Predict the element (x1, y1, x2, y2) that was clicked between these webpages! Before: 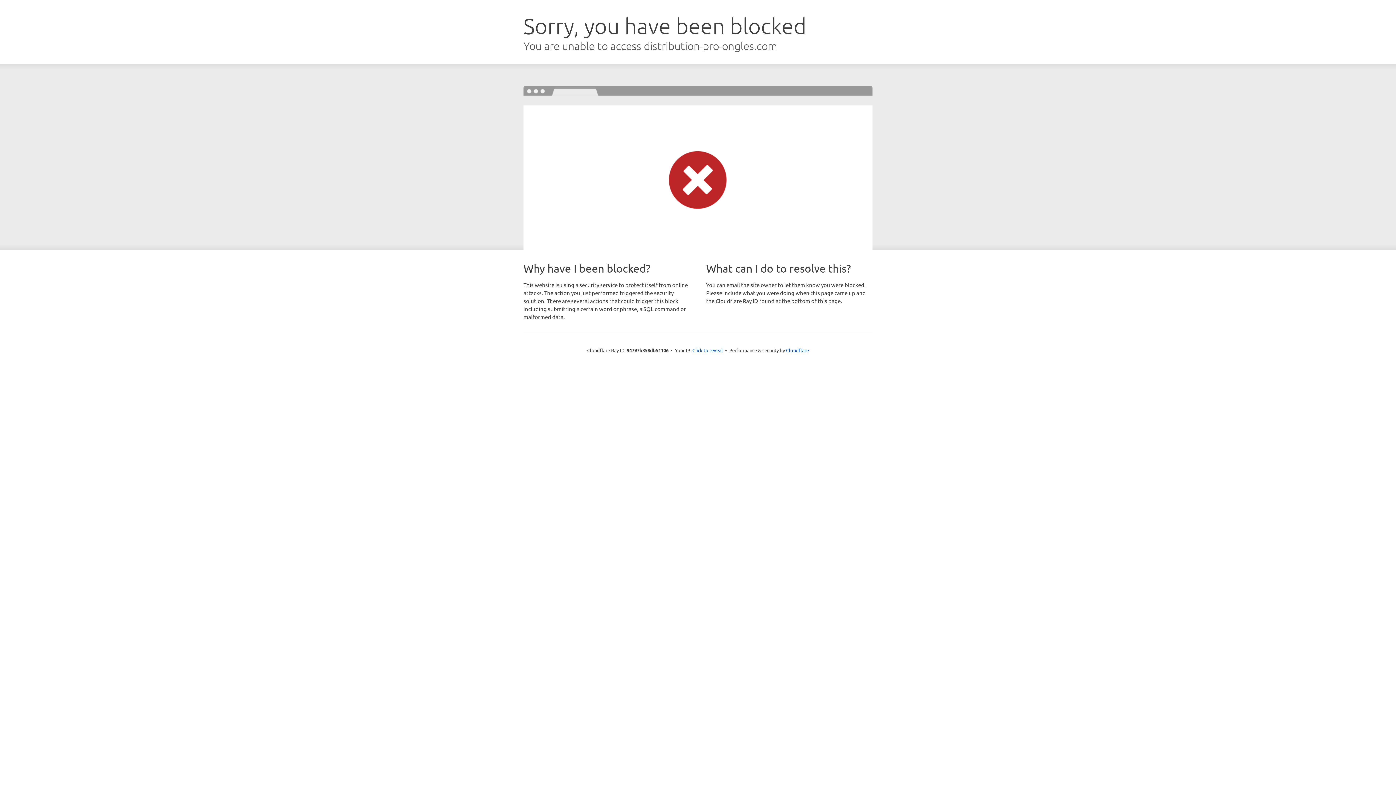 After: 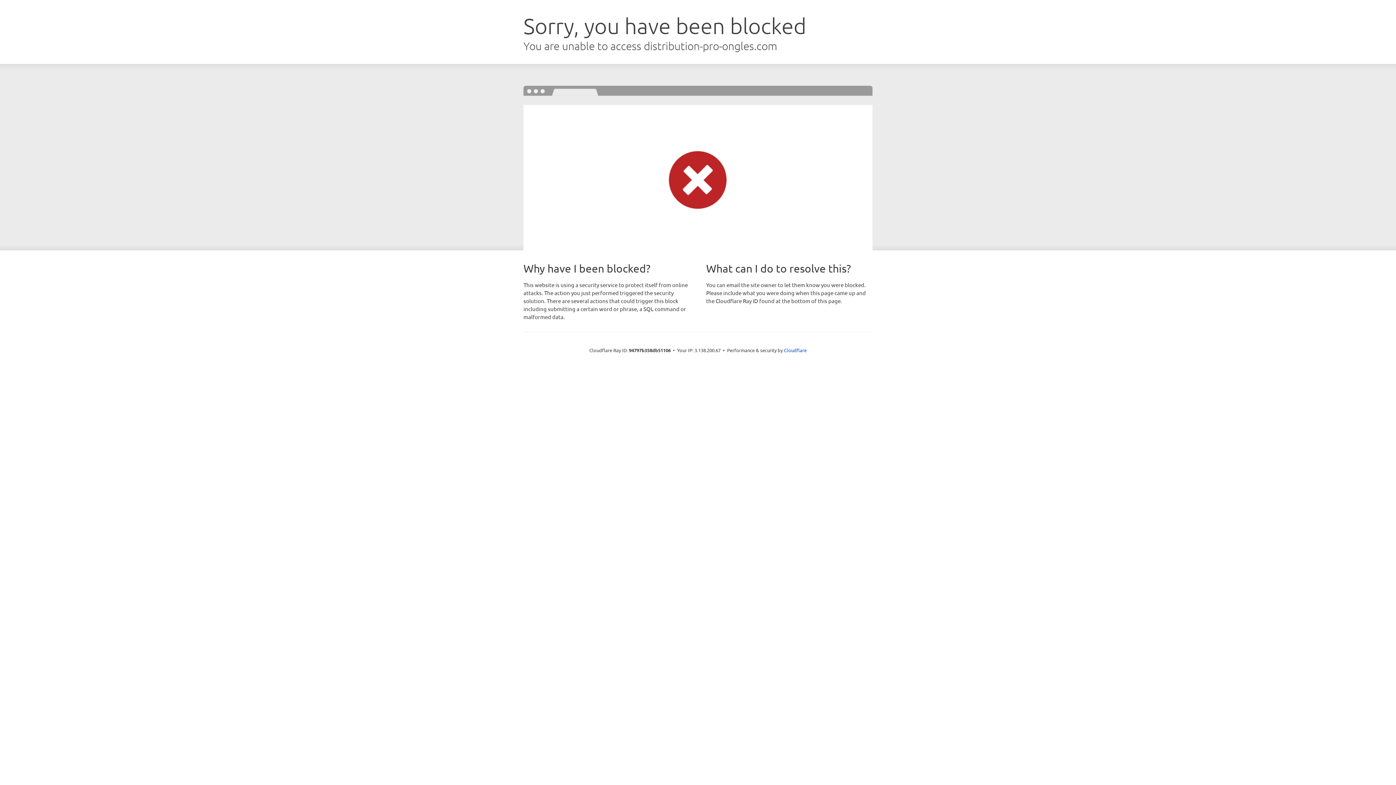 Action: label: Click to reveal bbox: (692, 346, 723, 353)